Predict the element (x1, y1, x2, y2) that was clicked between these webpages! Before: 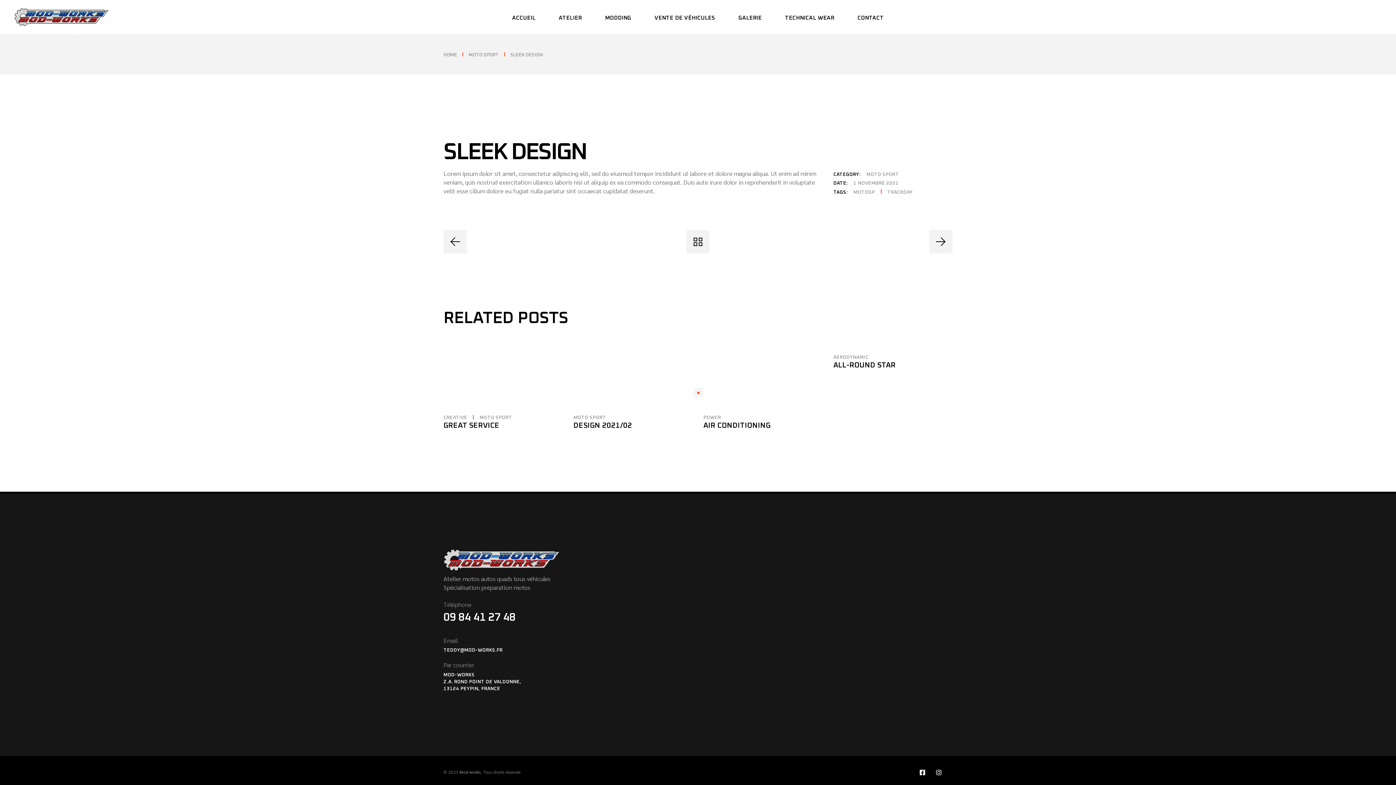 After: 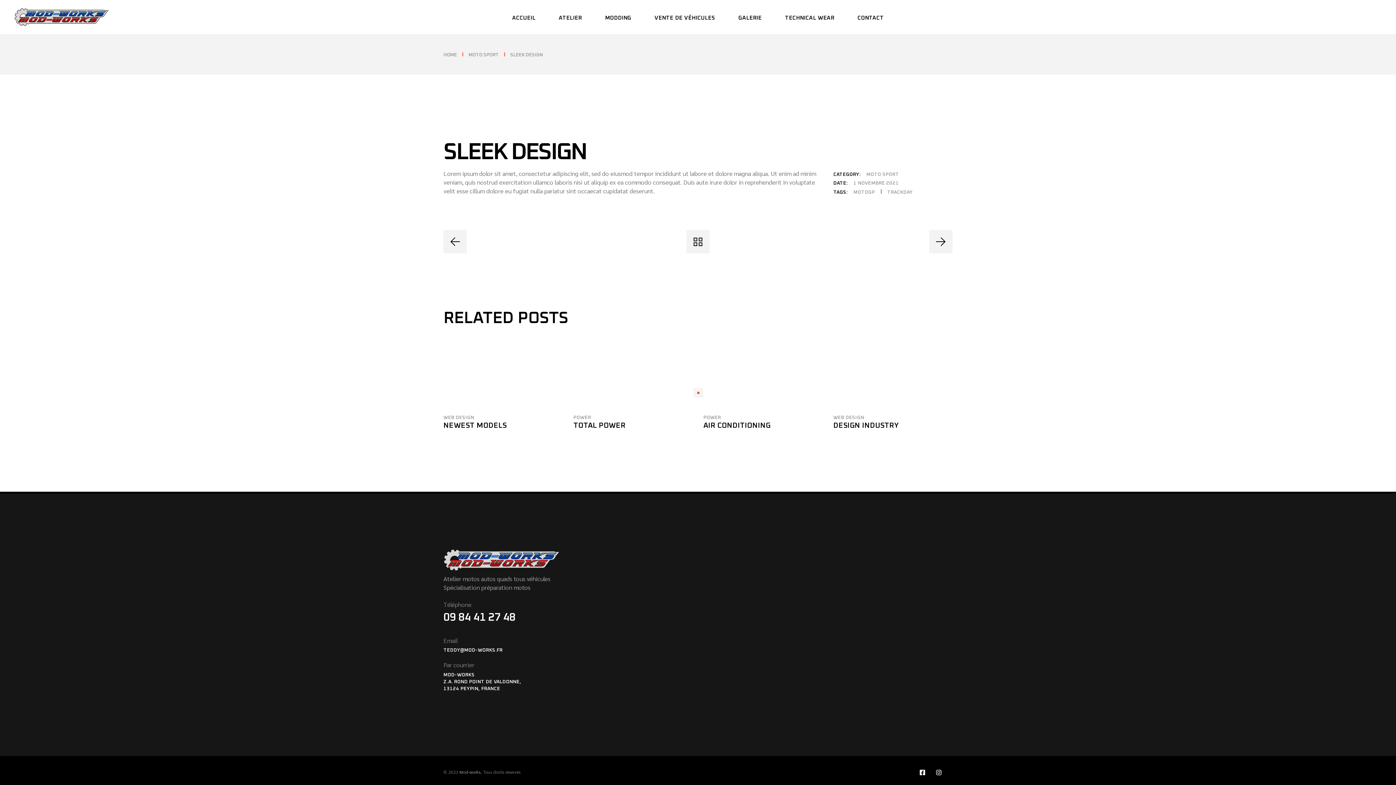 Action: bbox: (686, 230, 709, 253)